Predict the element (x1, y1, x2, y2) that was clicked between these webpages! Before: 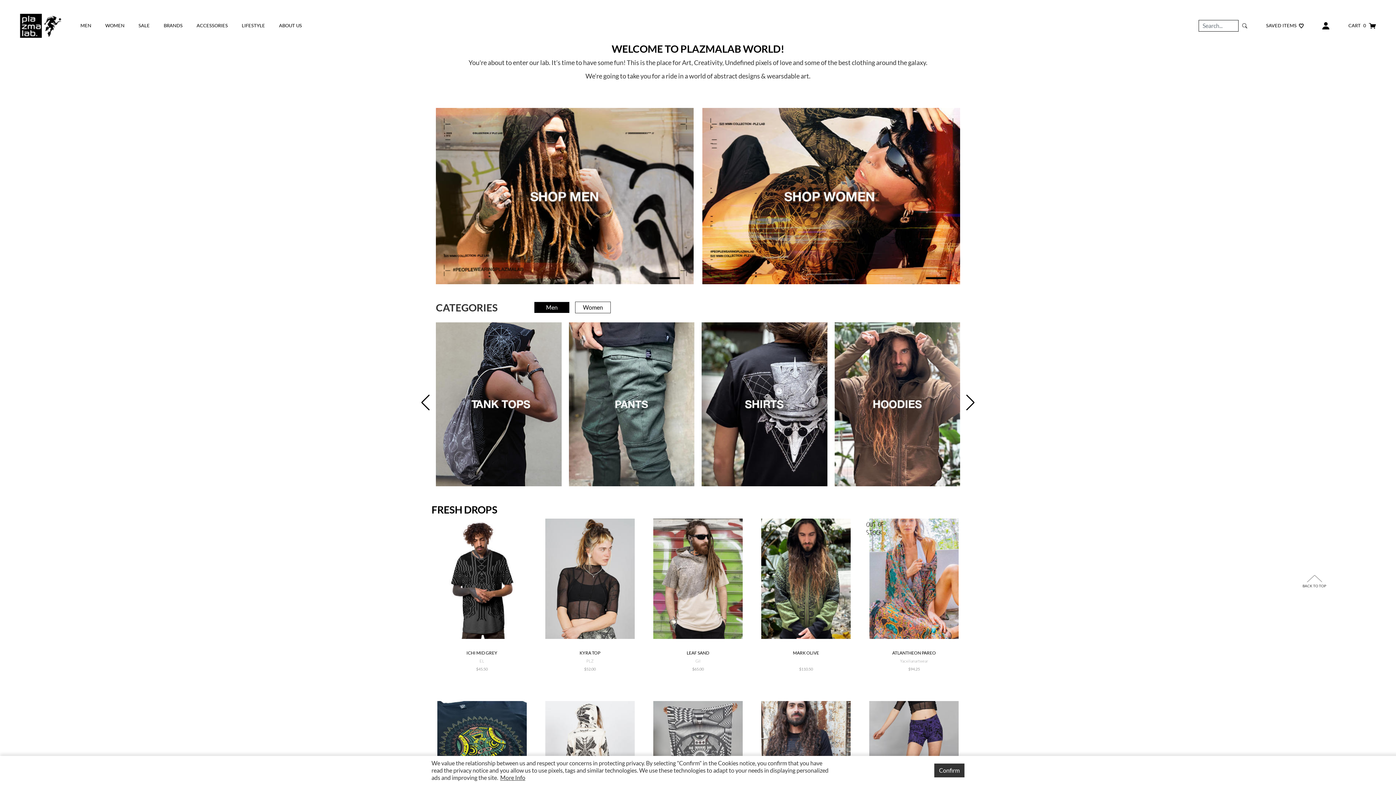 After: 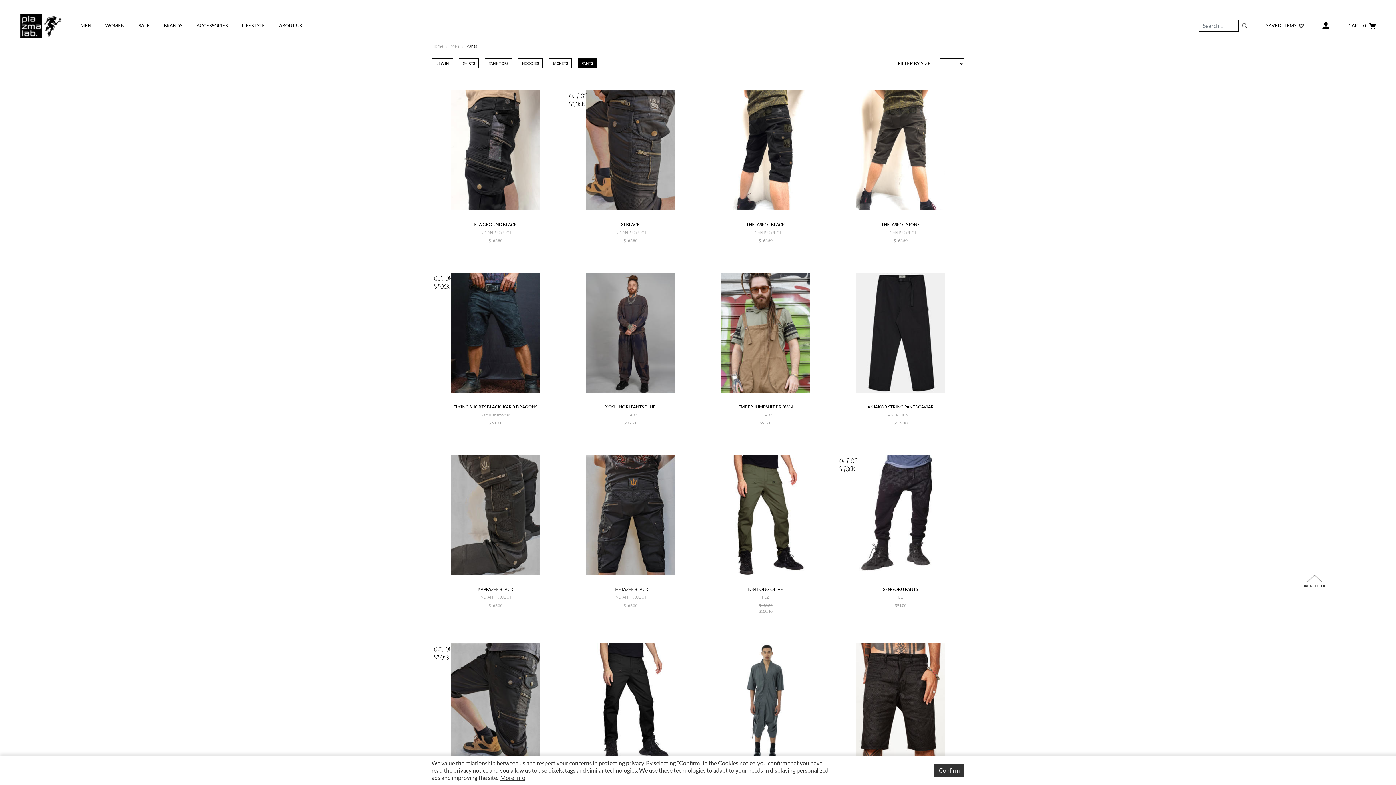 Action: bbox: (568, 400, 694, 407)